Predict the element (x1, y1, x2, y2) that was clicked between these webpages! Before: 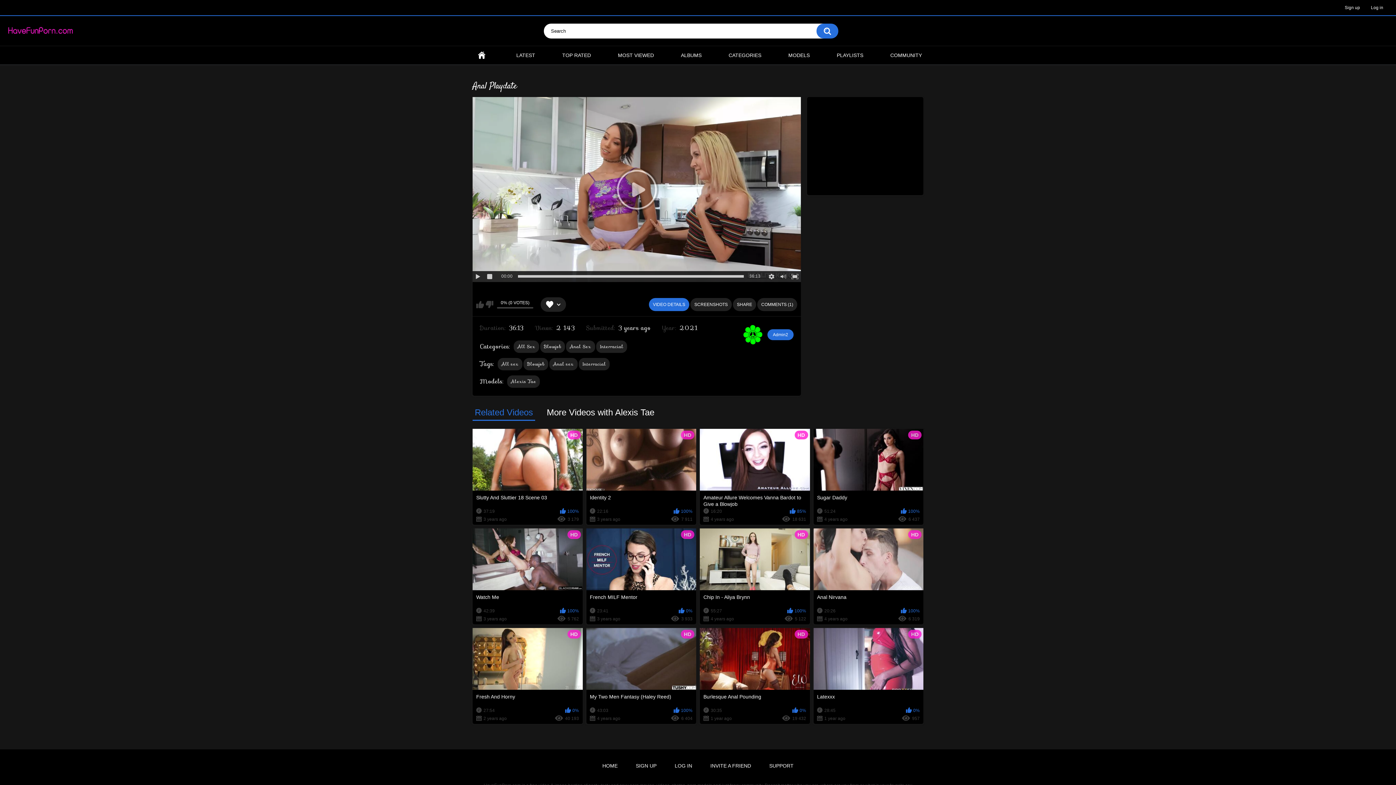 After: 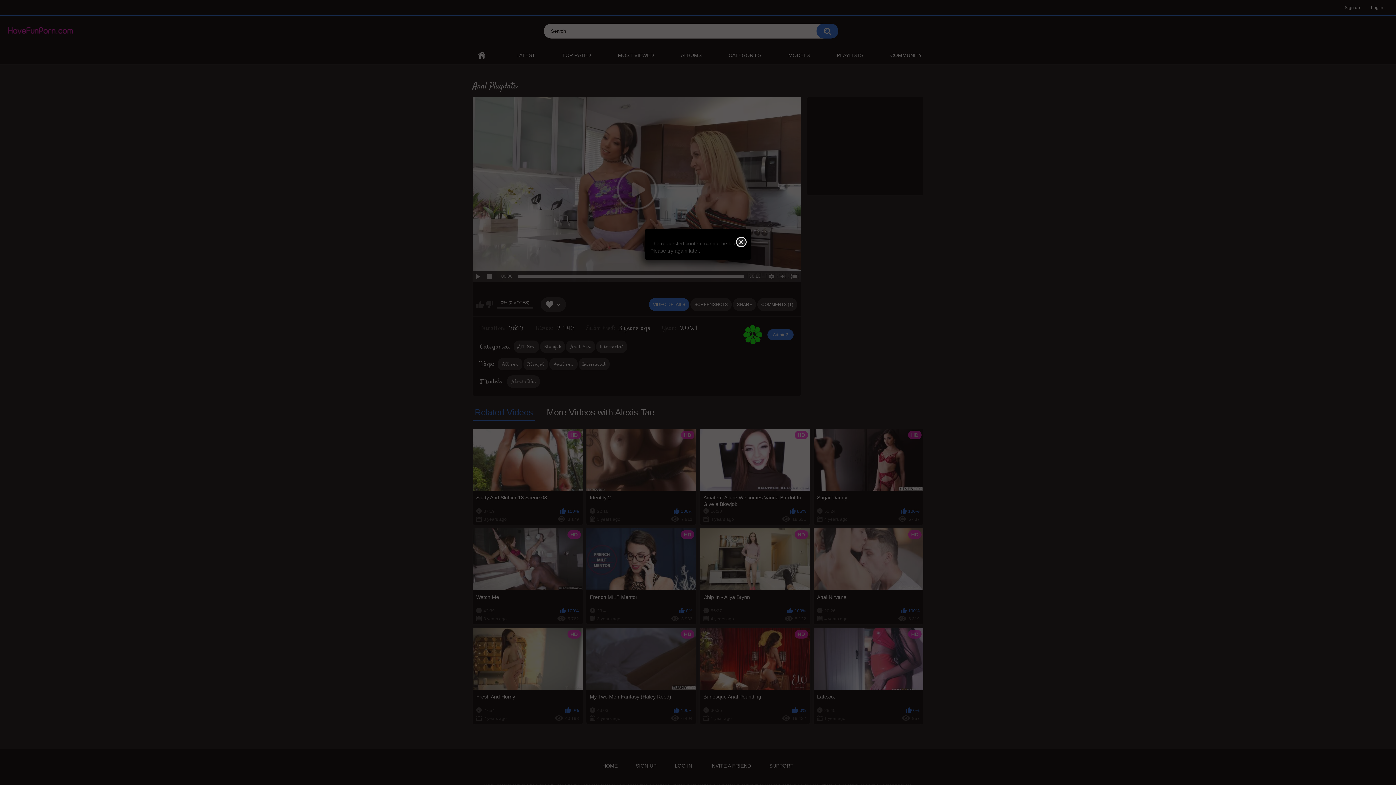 Action: label: SIGN UP bbox: (628, 760, 664, 771)